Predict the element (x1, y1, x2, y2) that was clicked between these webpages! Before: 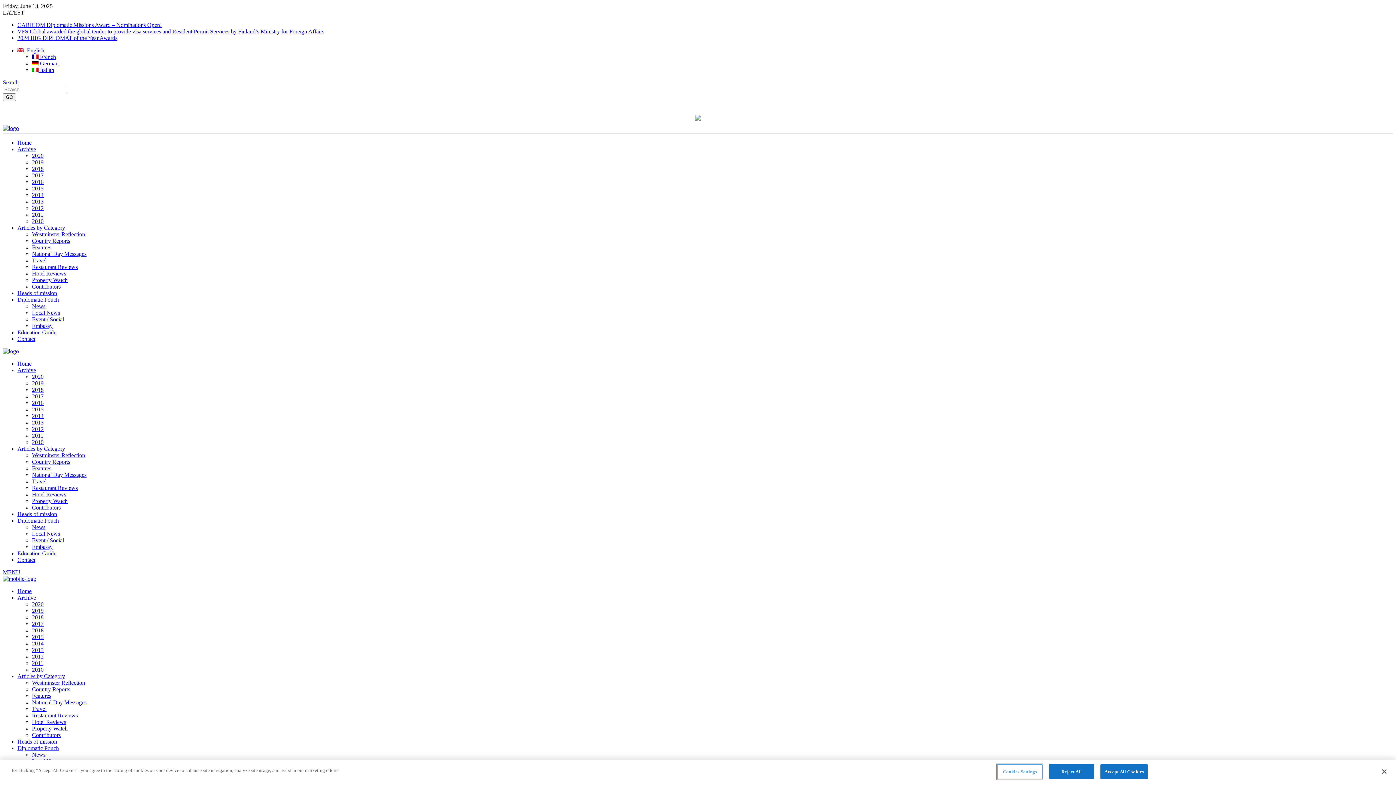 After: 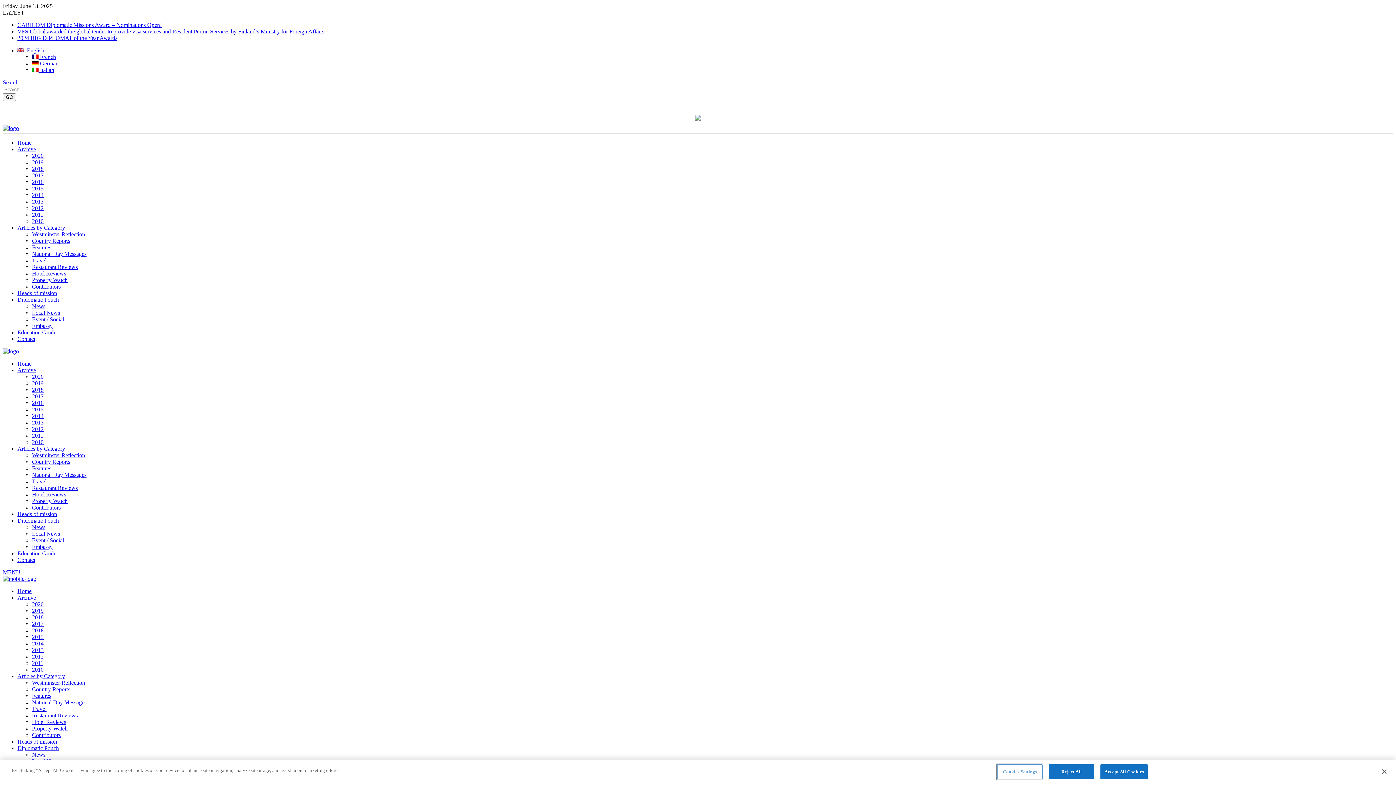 Action: bbox: (17, 517, 58, 524) label: Diplomatic Pouch